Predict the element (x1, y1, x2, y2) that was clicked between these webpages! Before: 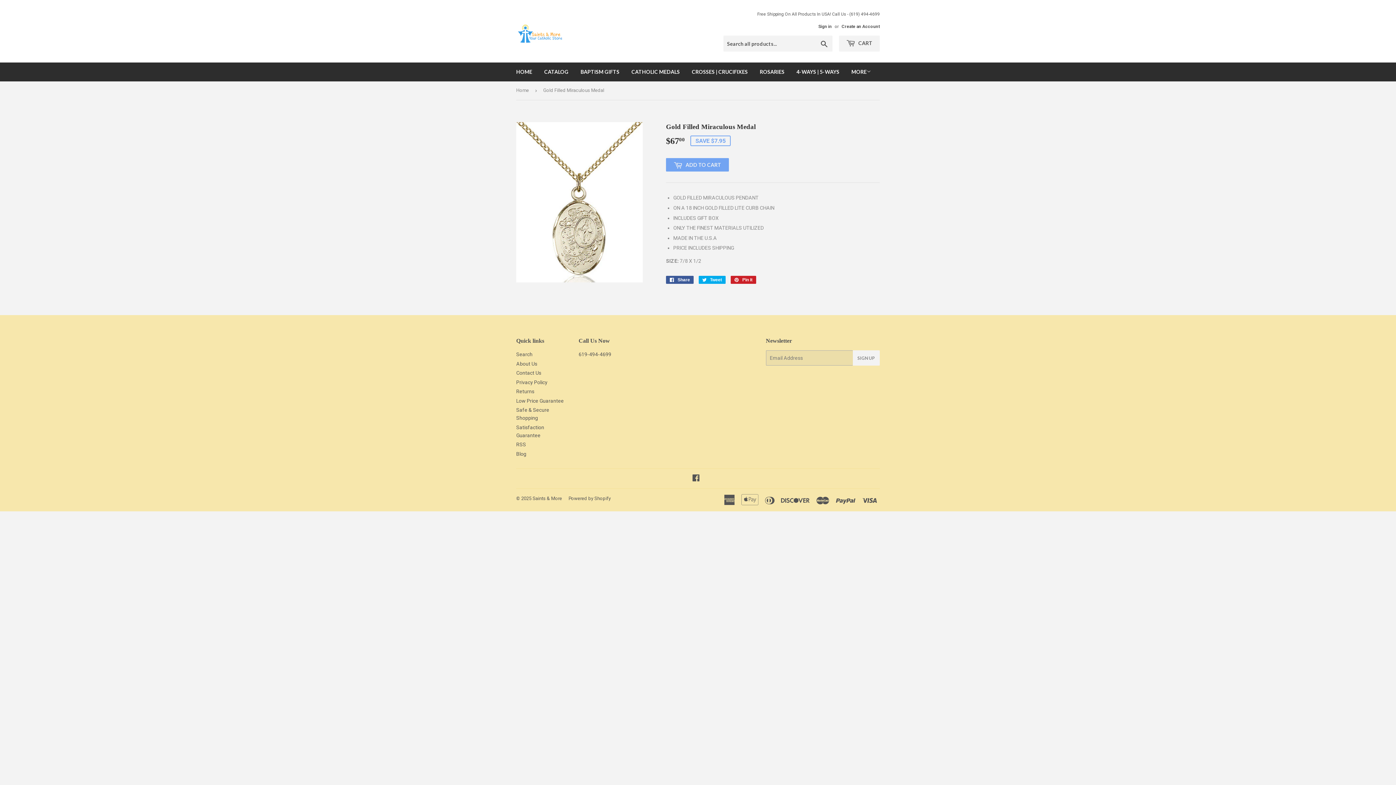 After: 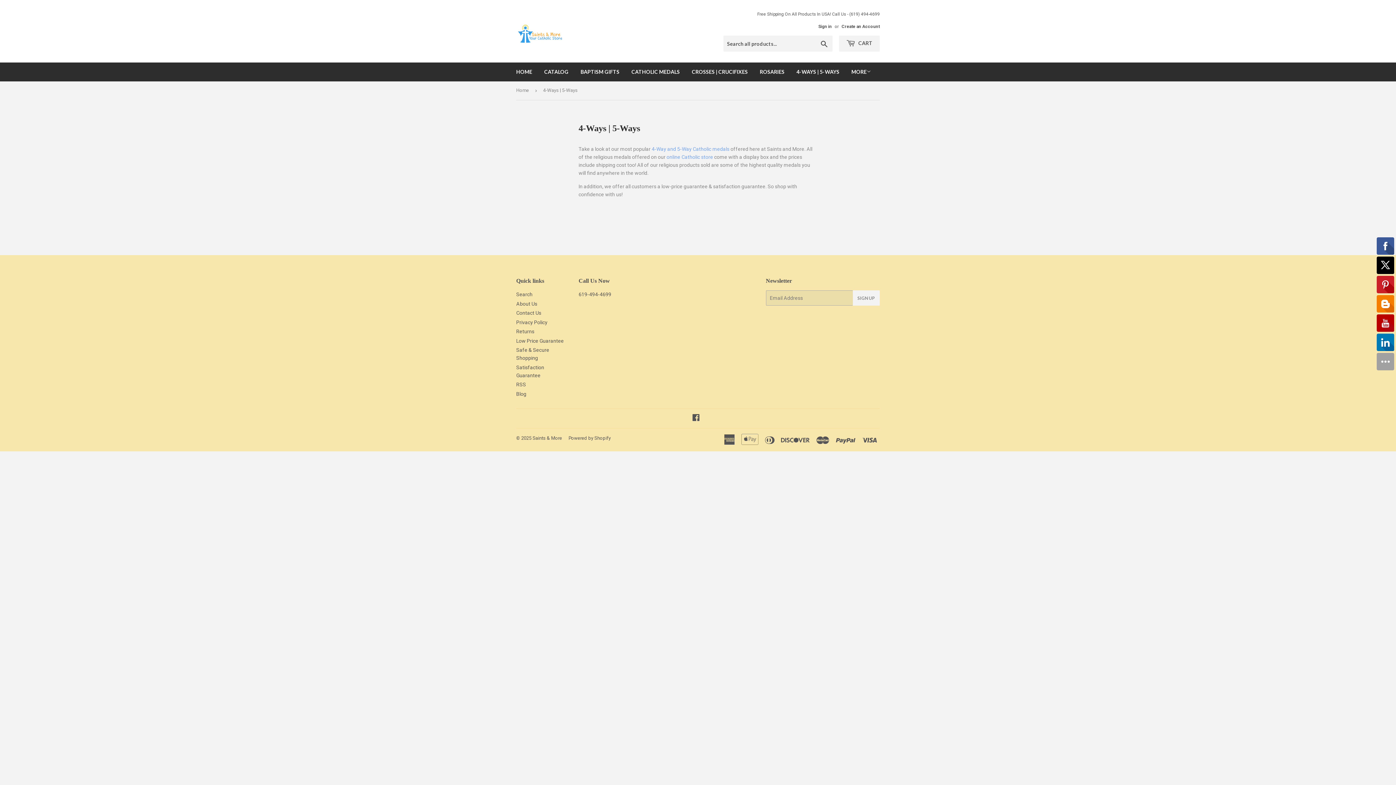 Action: label: 4-WAYS | 5-WAYS bbox: (791, 62, 845, 81)